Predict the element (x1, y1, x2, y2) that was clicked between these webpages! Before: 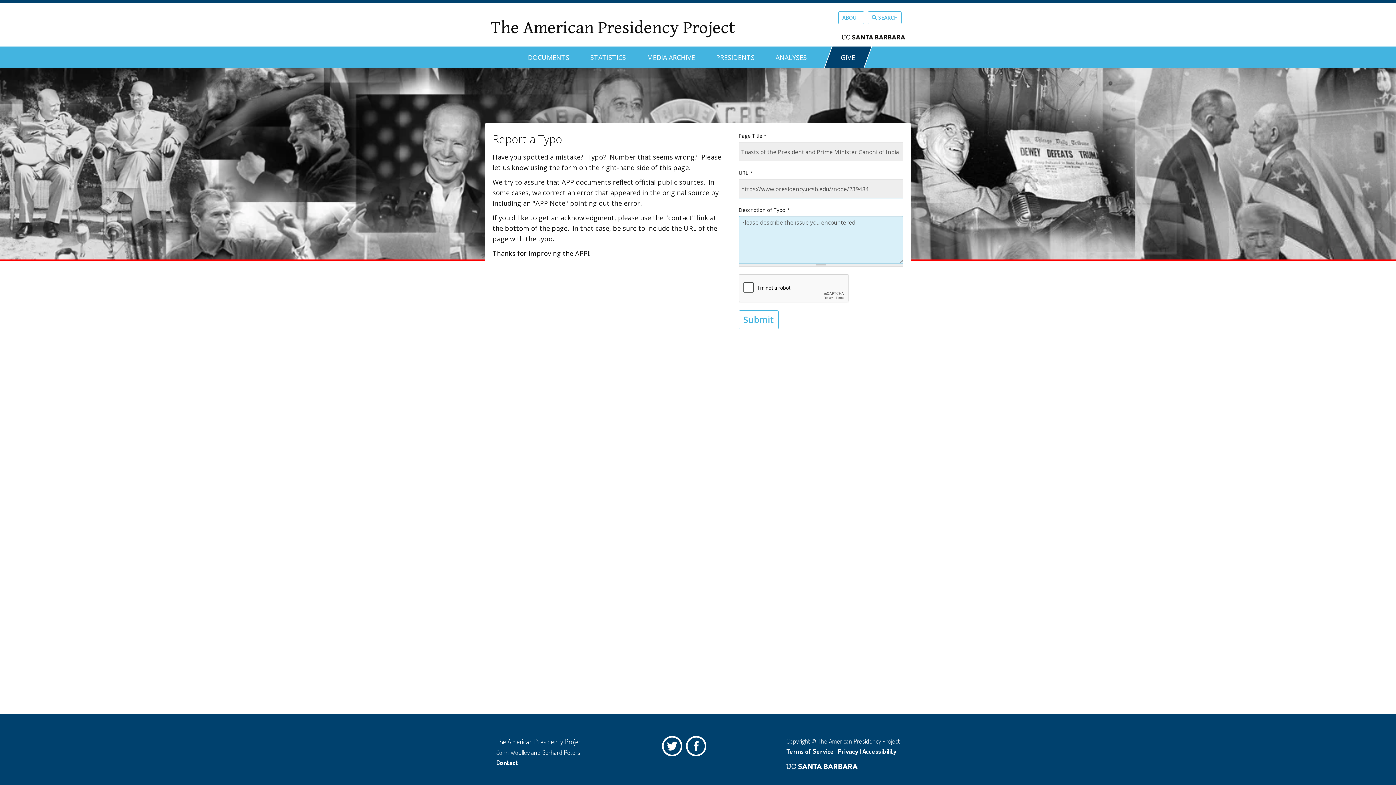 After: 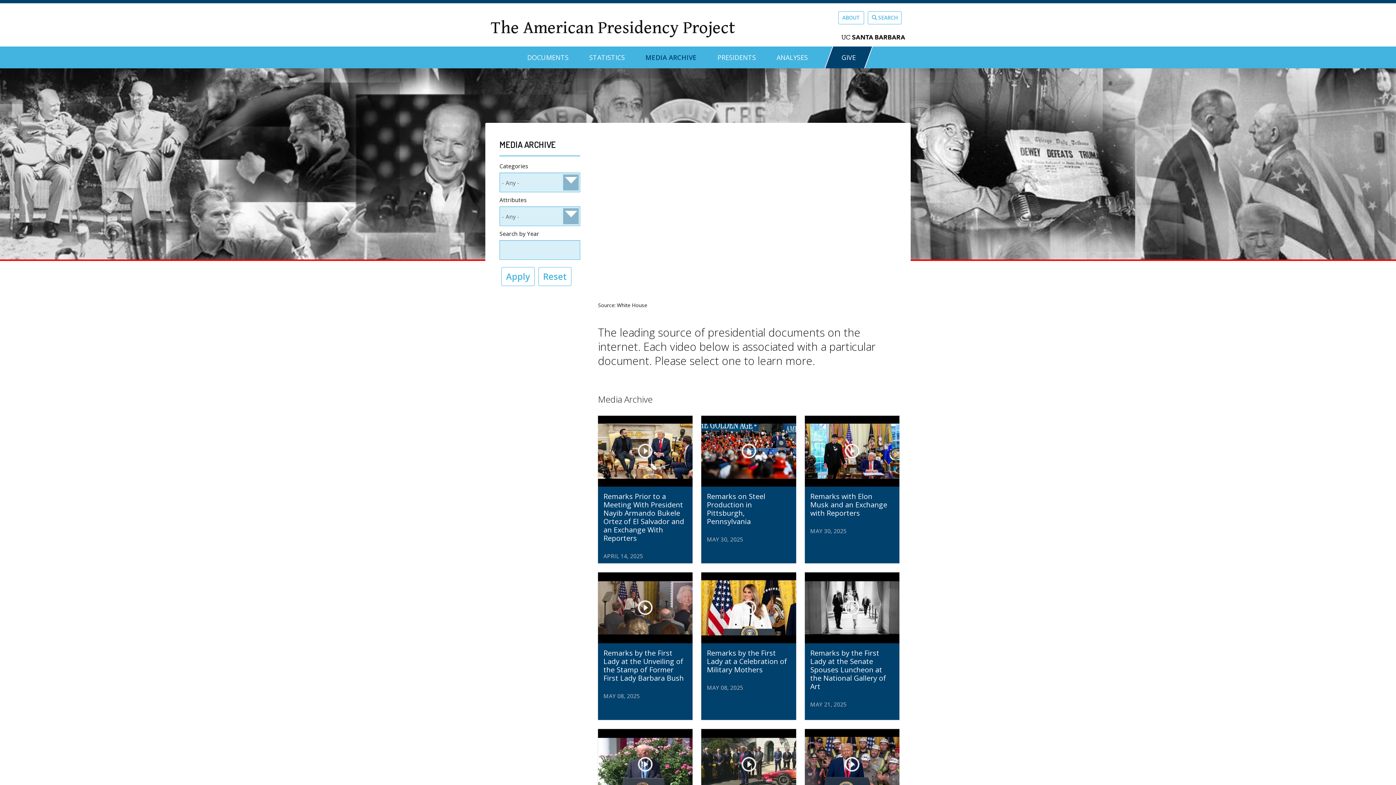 Action: label: MEDIA ARCHIVE bbox: (647, 46, 695, 62)